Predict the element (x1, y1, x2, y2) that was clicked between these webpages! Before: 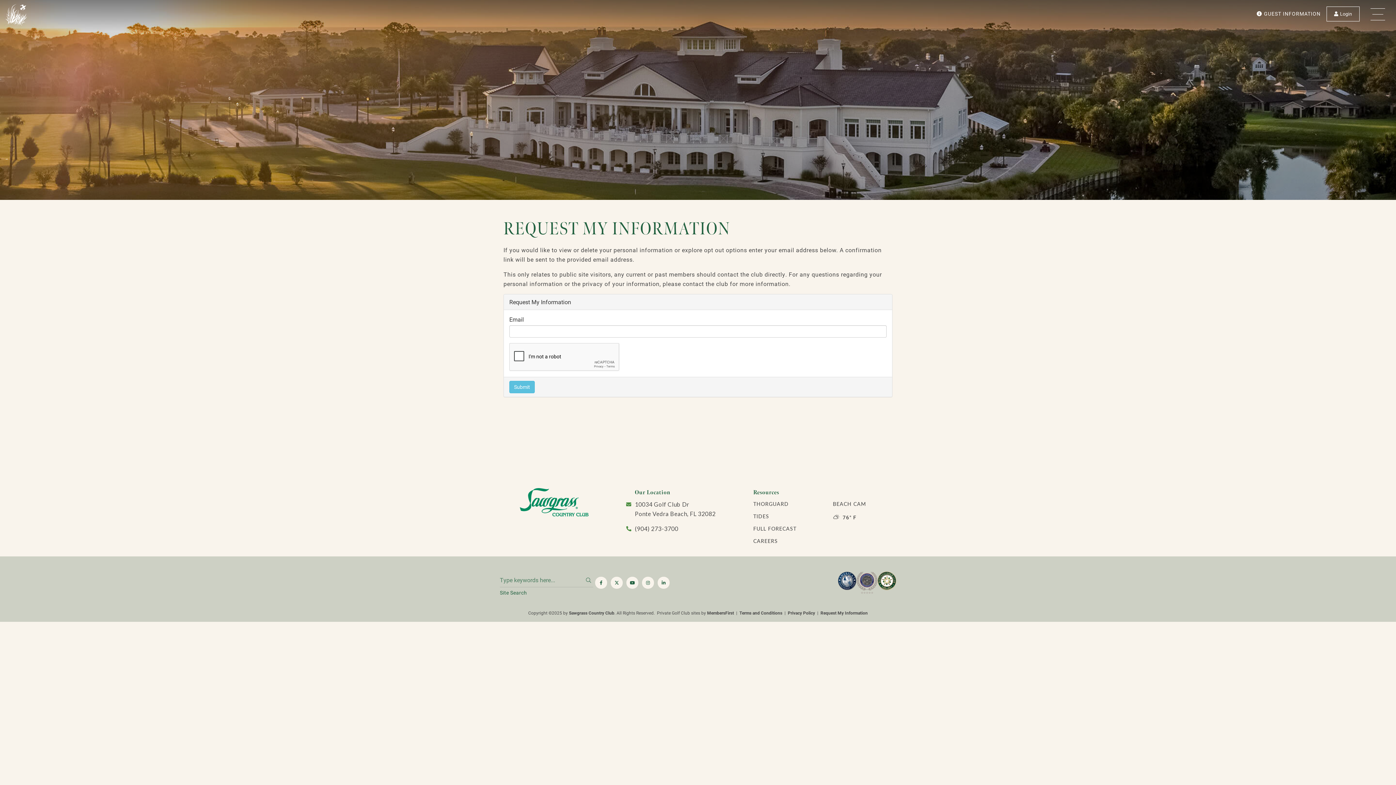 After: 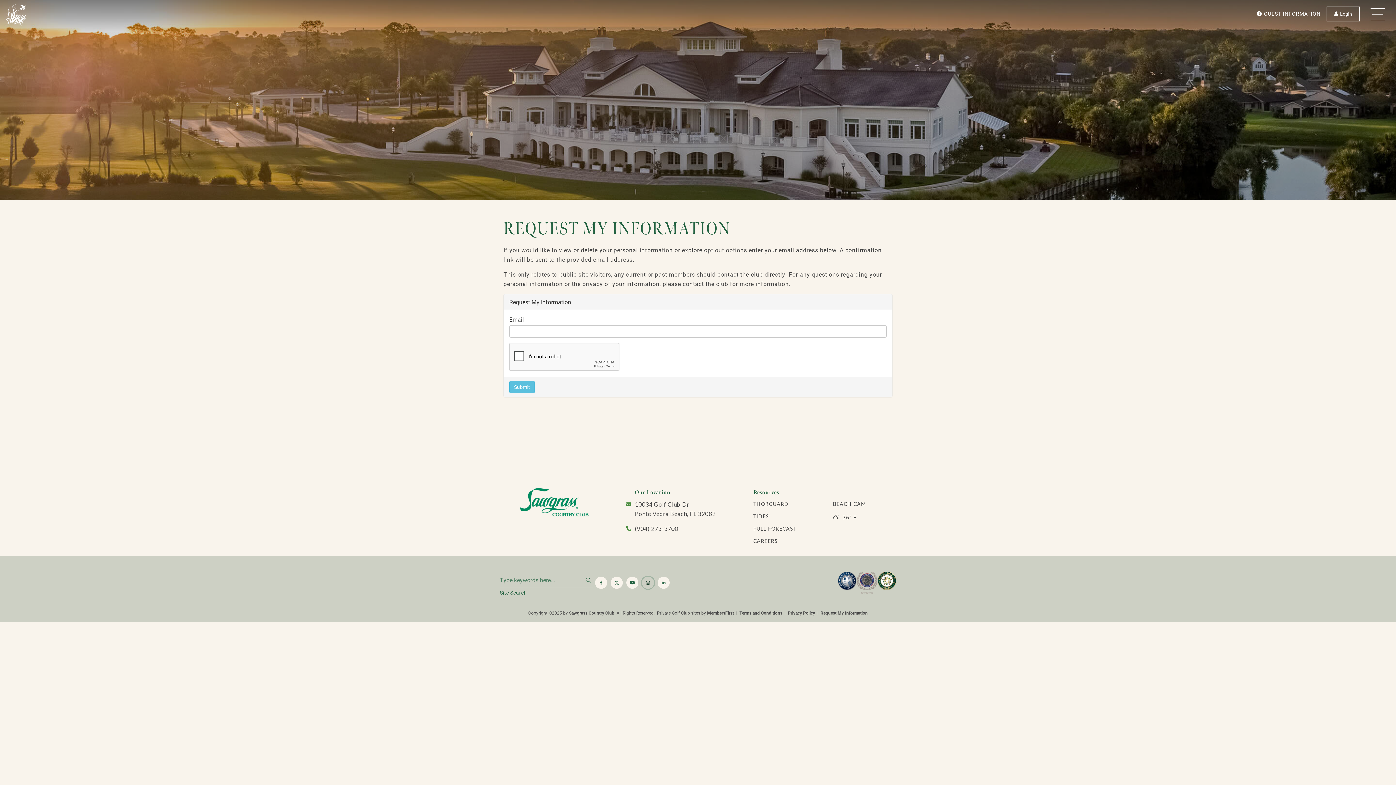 Action: bbox: (642, 577, 654, 589)